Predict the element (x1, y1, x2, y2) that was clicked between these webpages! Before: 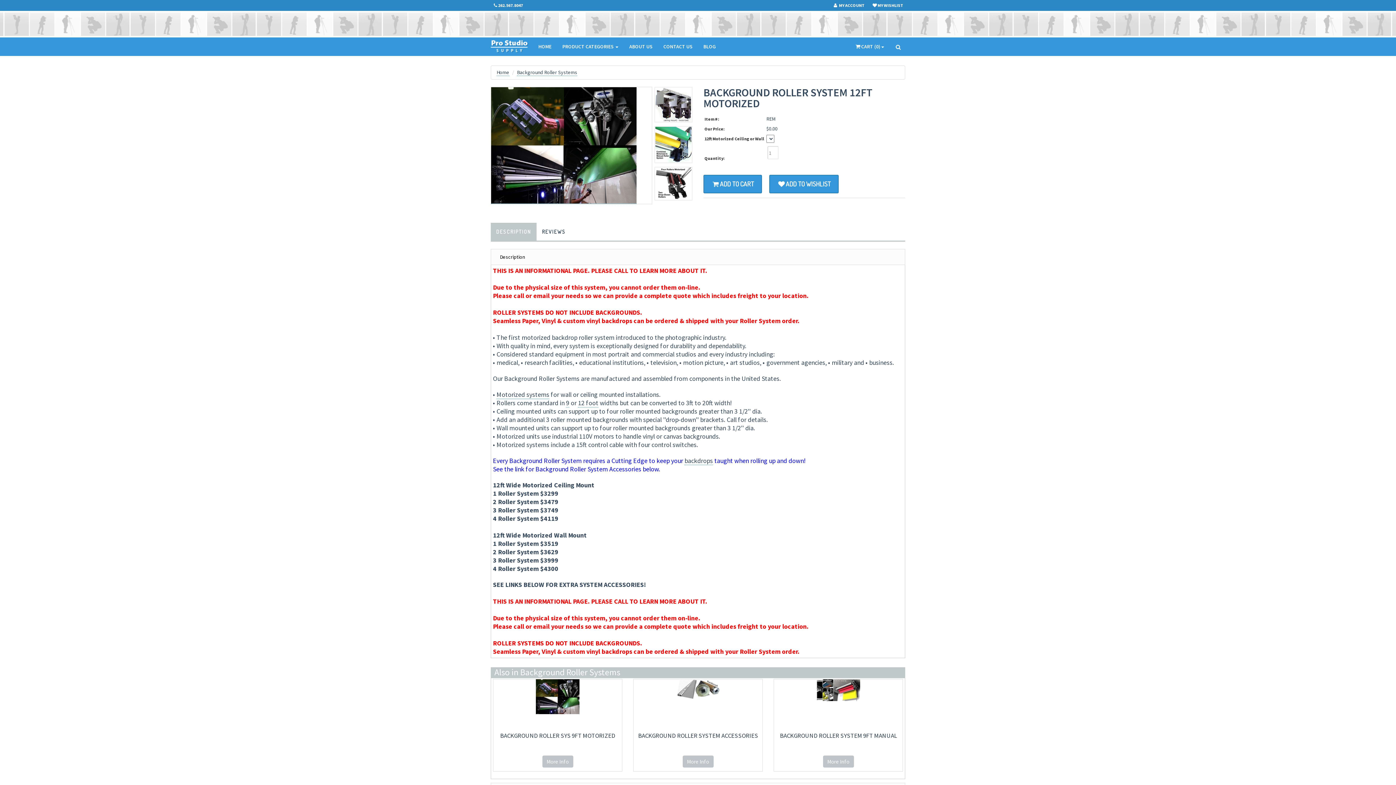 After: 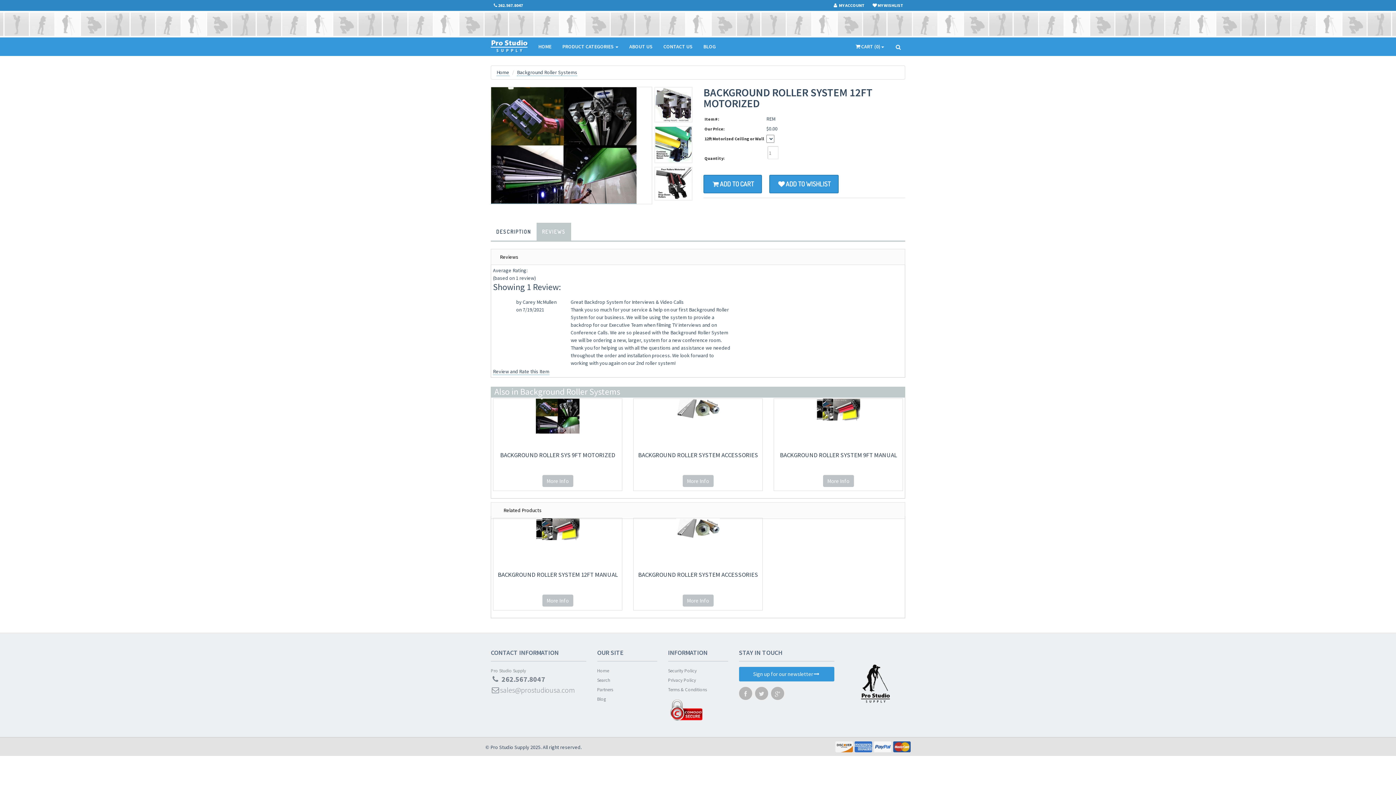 Action: label: REVIEWS bbox: (536, 222, 571, 241)